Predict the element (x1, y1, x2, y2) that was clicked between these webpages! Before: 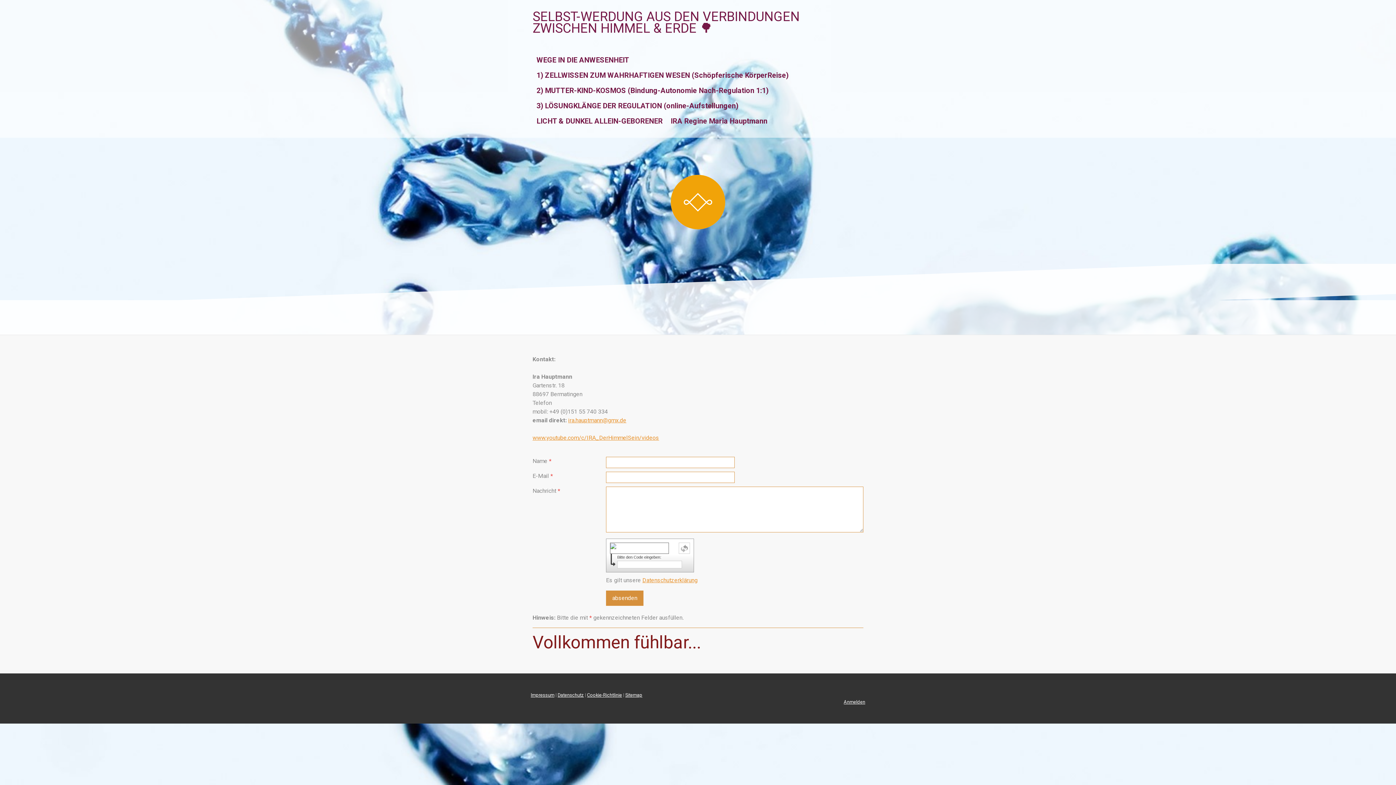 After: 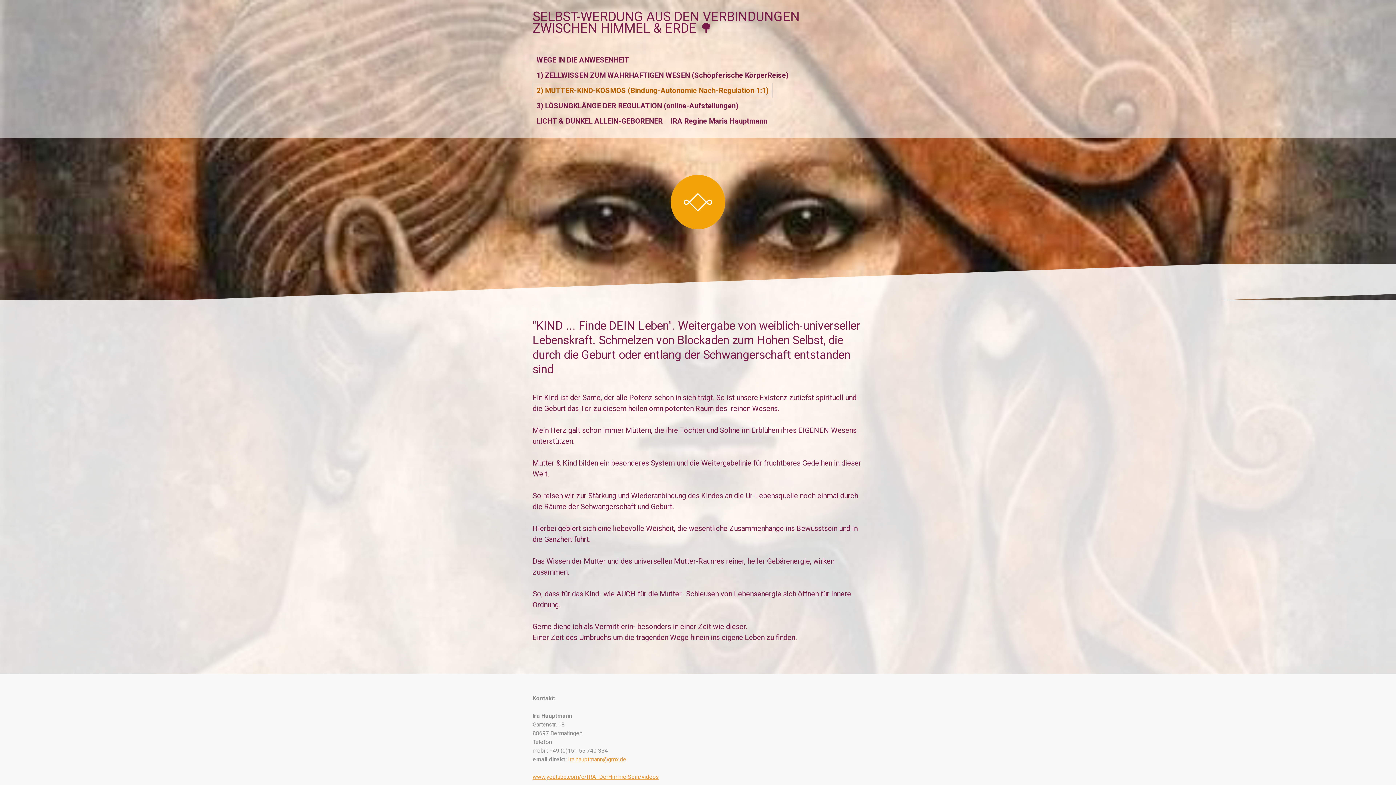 Action: bbox: (532, 82, 772, 98) label: 2) MUTTER-KIND-KOSMOS (Bindung-Autonomie Nach-Regulation 1:1)